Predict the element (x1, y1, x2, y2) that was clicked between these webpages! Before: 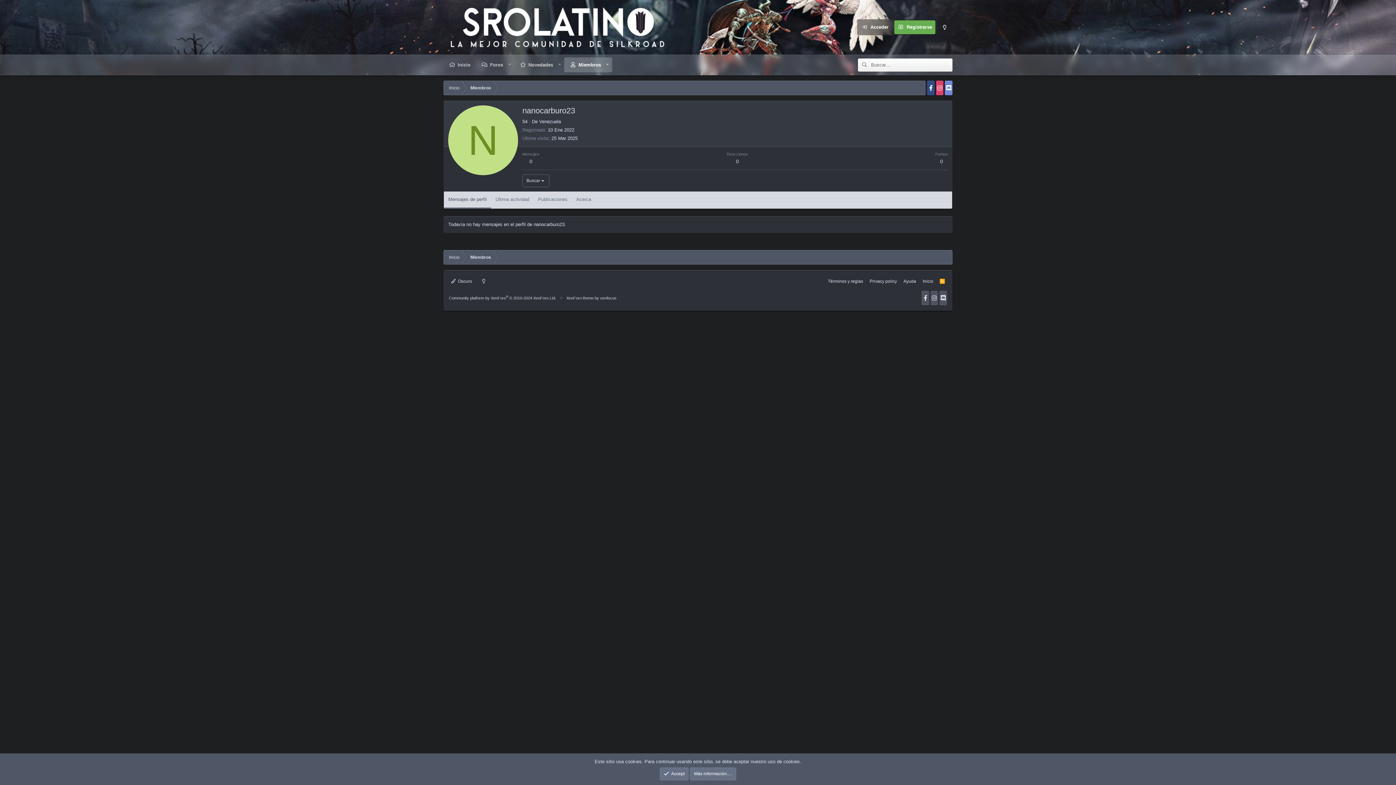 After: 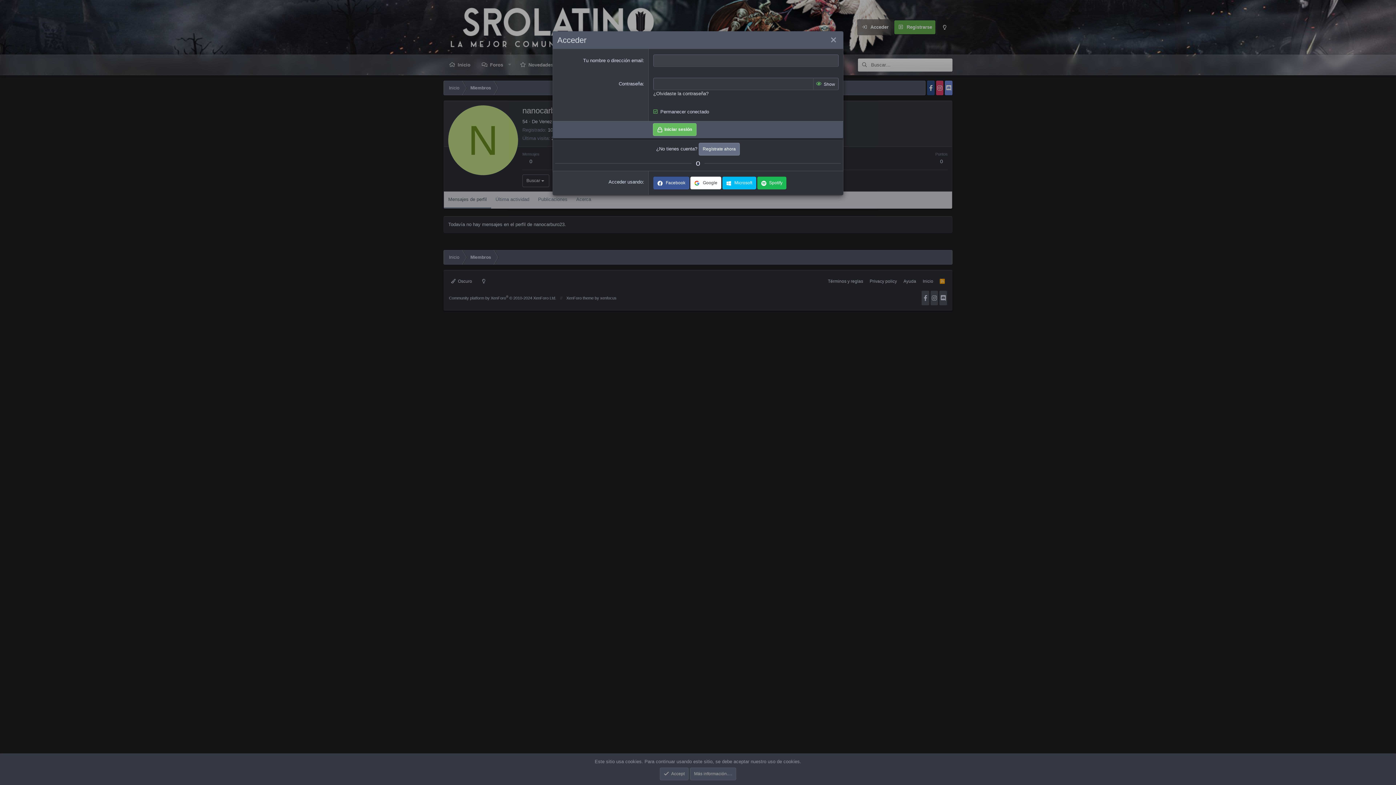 Action: label: Acceder bbox: (857, 19, 893, 35)